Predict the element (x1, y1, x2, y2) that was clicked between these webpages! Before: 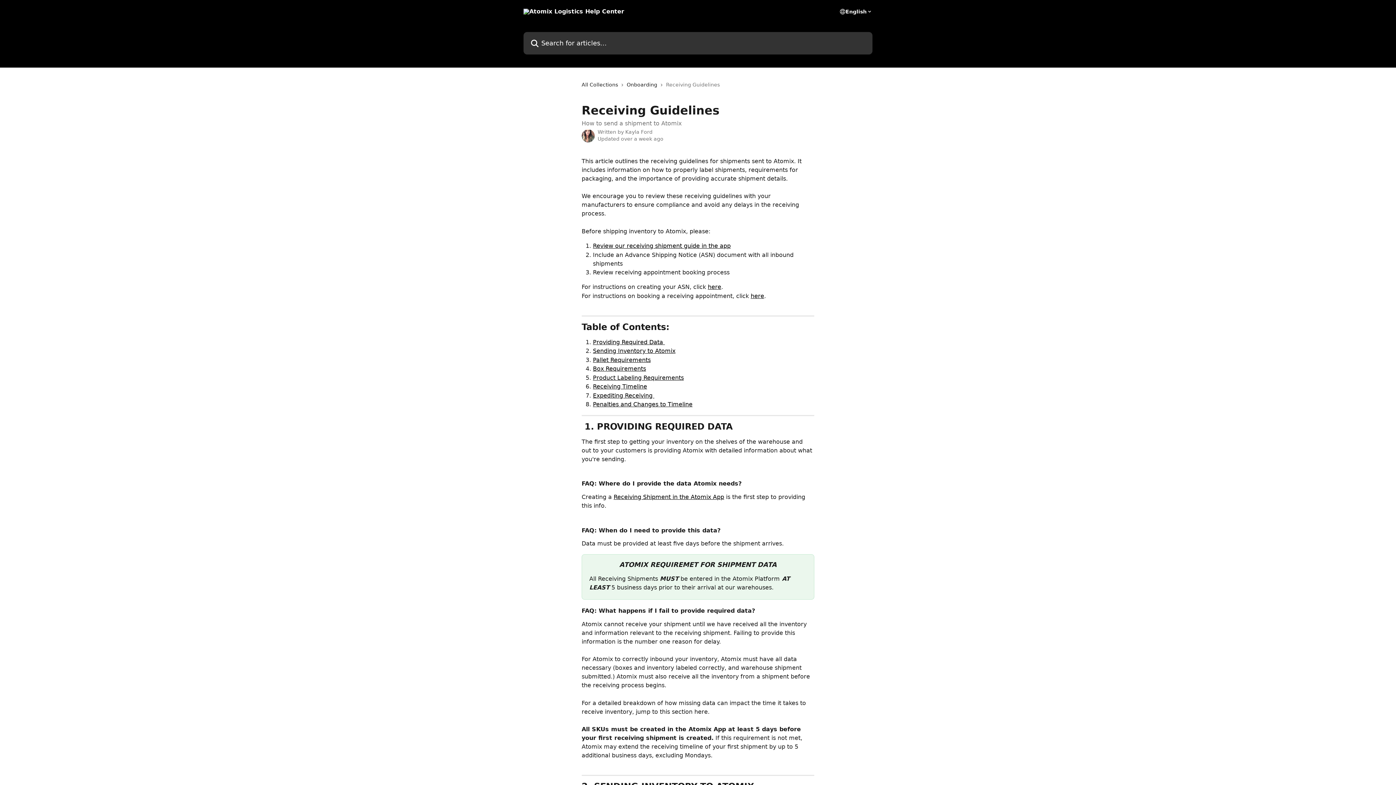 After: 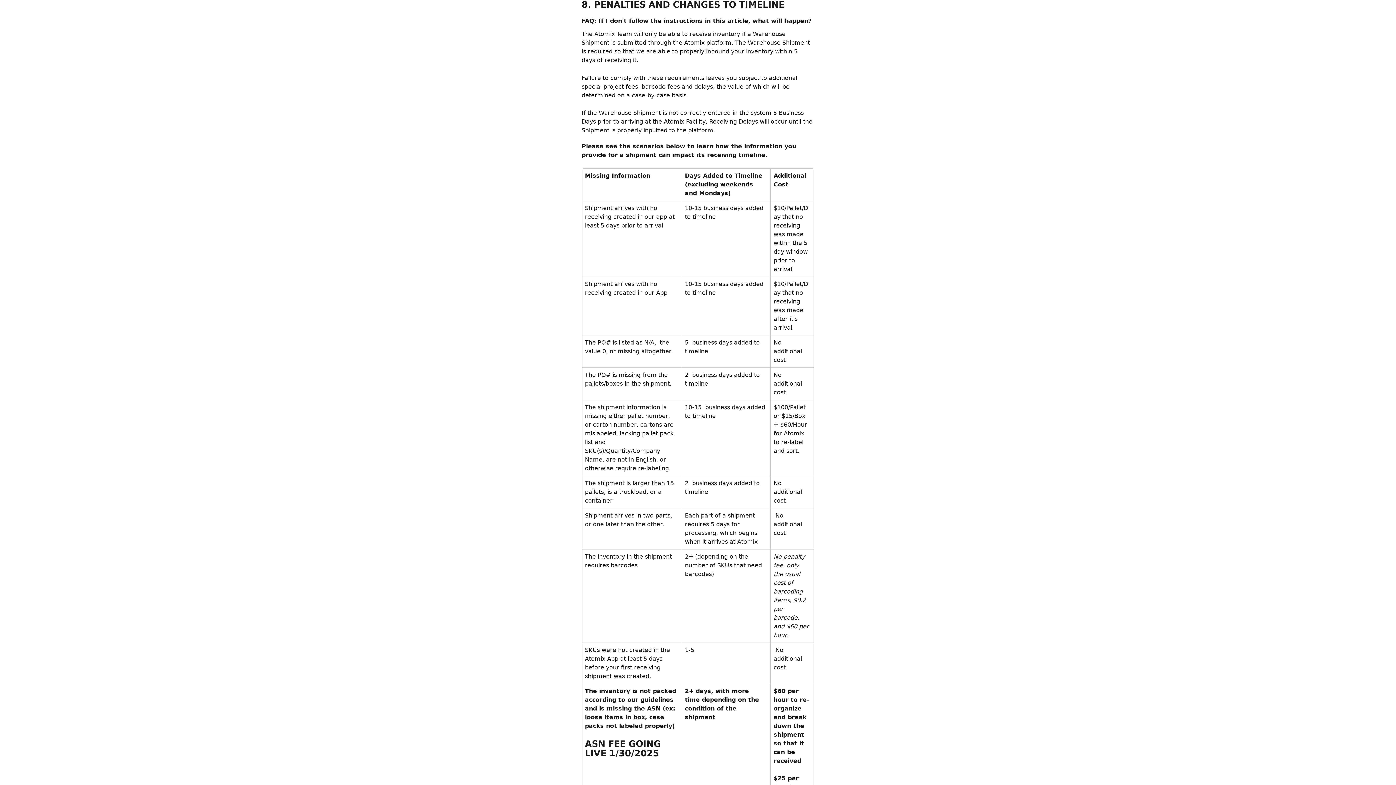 Action: bbox: (593, 401, 692, 408) label: Penalties and Changes to Timeline